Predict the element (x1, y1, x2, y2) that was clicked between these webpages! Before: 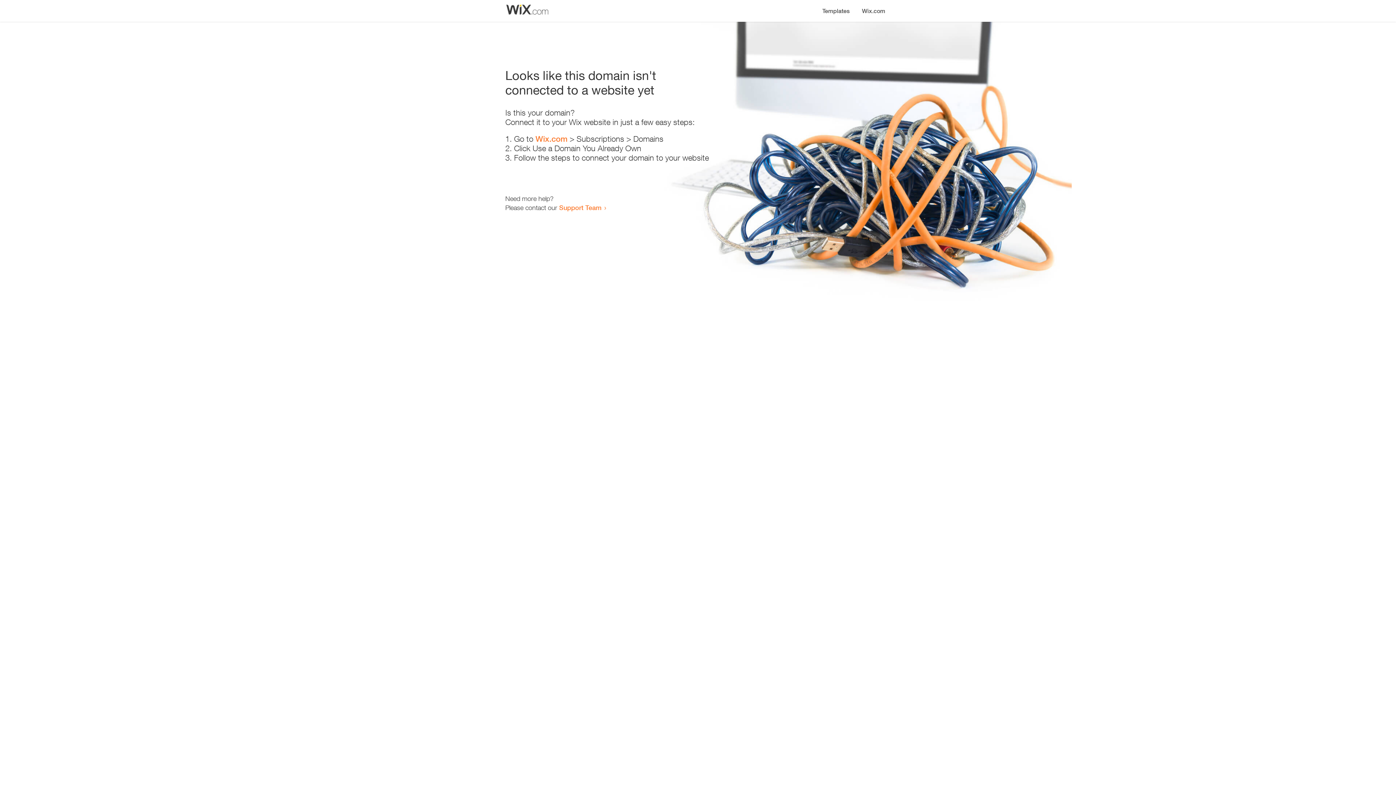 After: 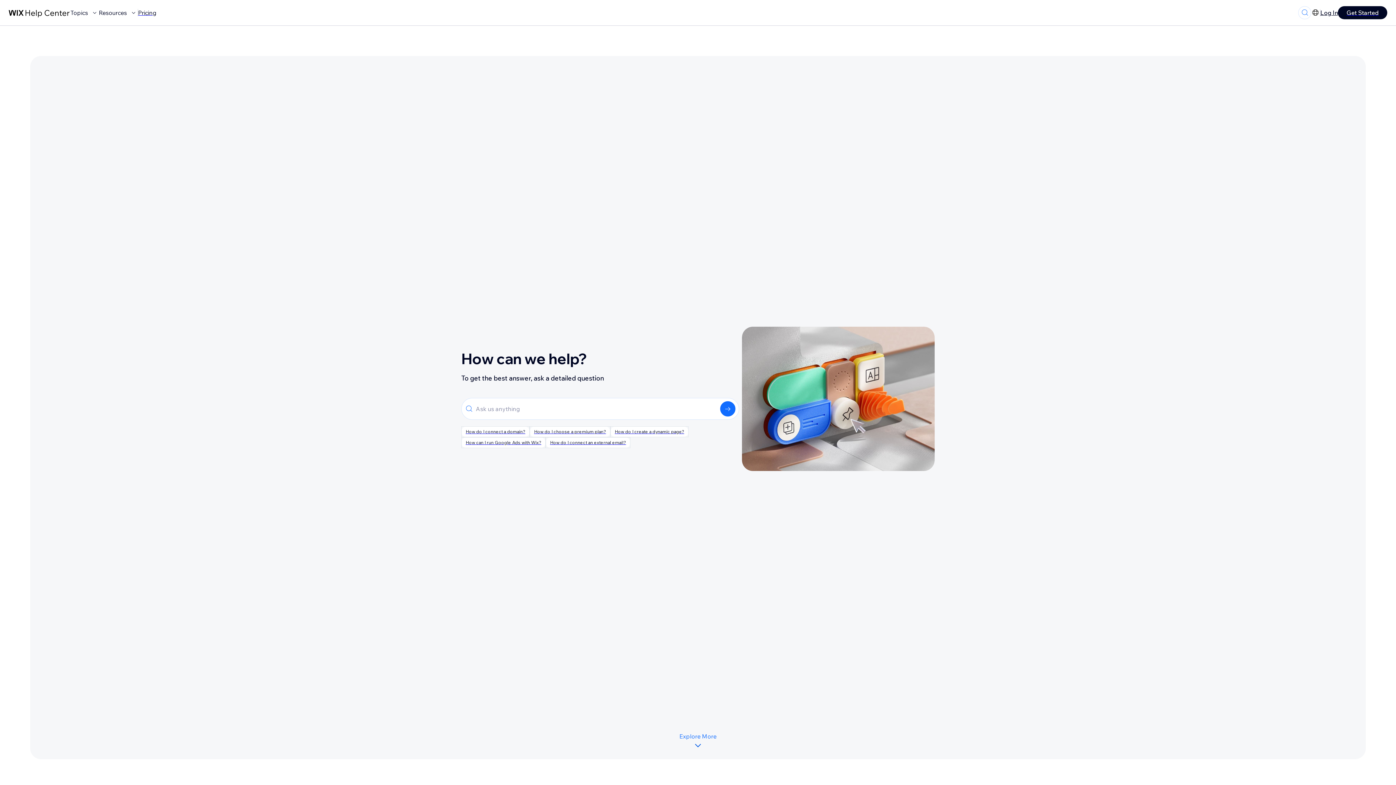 Action: label: Support Team bbox: (559, 203, 601, 211)